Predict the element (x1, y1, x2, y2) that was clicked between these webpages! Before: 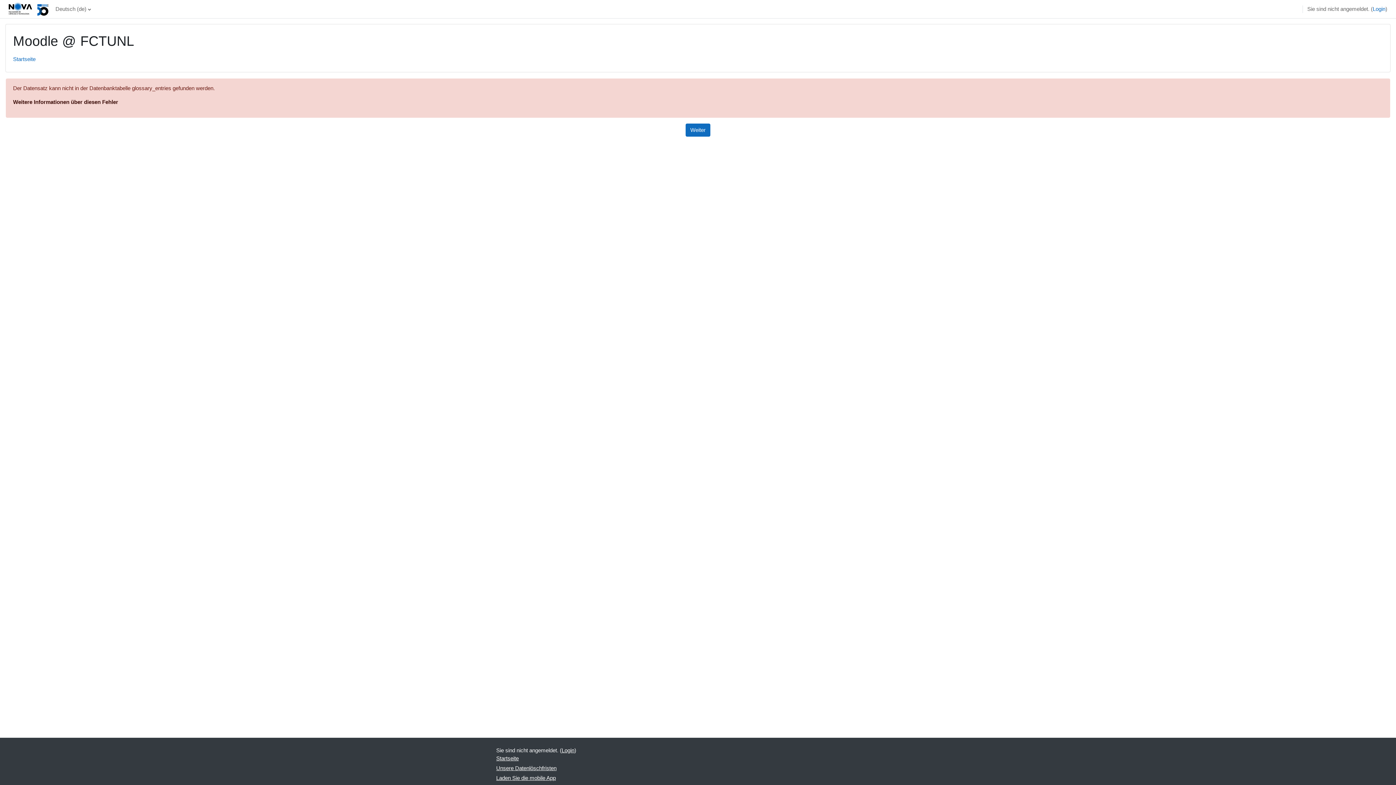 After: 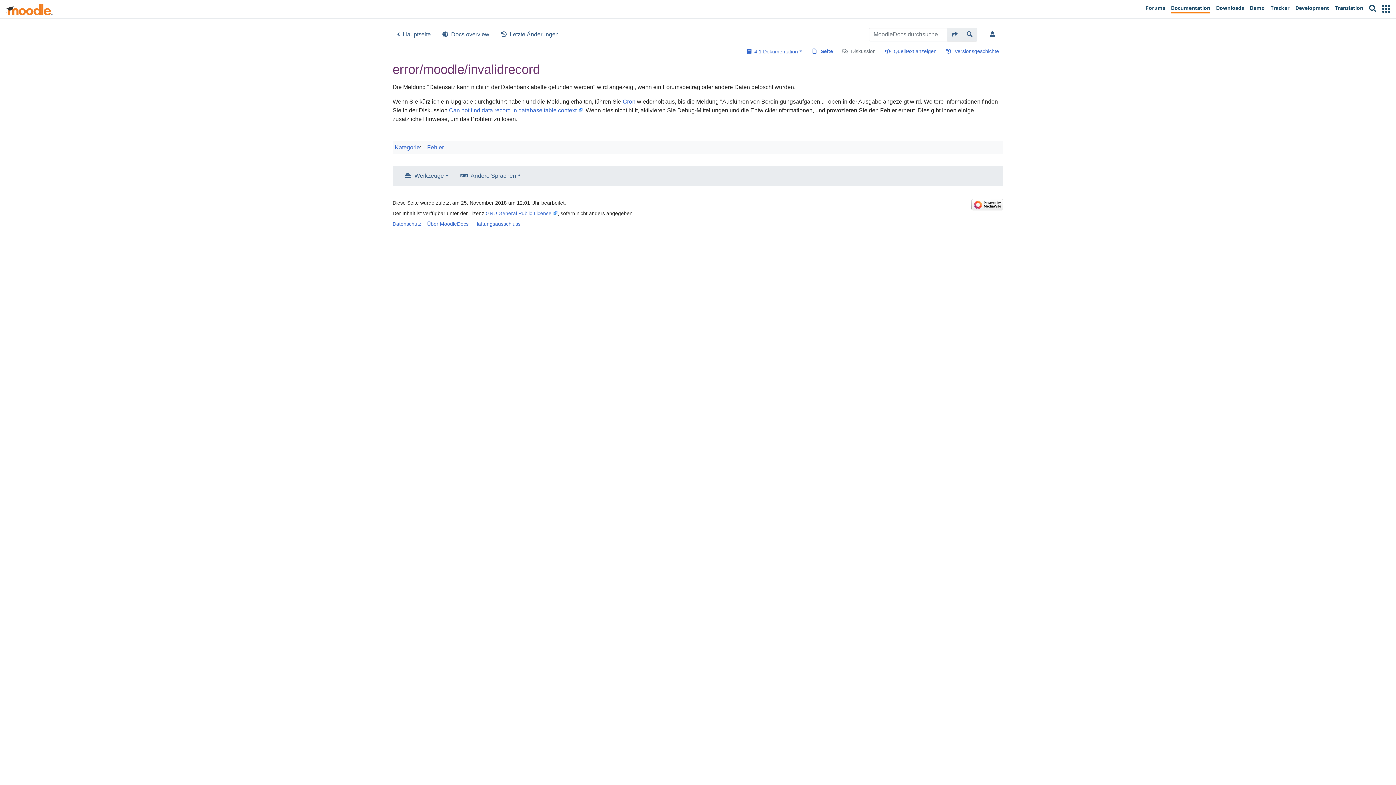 Action: label: Weitere Informationen über diesen Fehler bbox: (13, 98, 118, 105)